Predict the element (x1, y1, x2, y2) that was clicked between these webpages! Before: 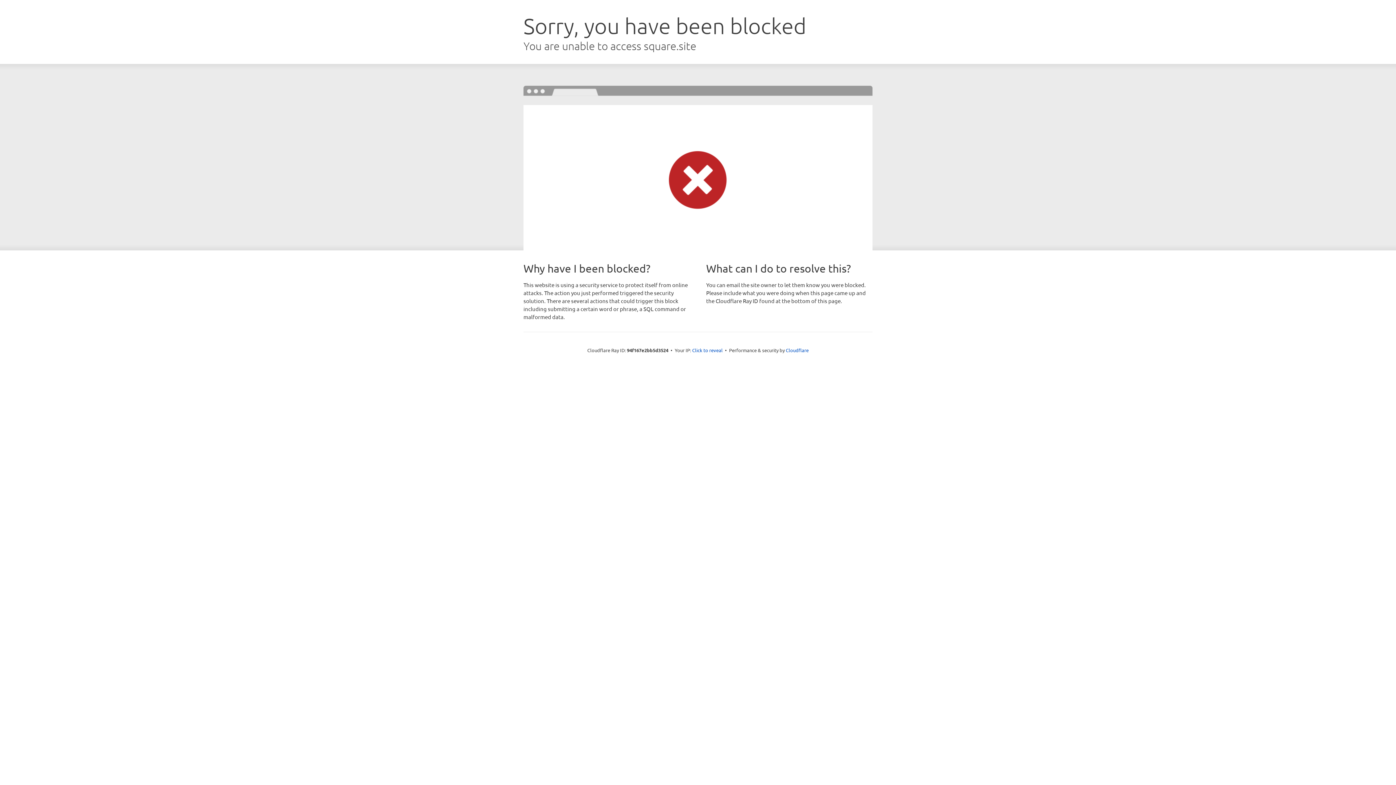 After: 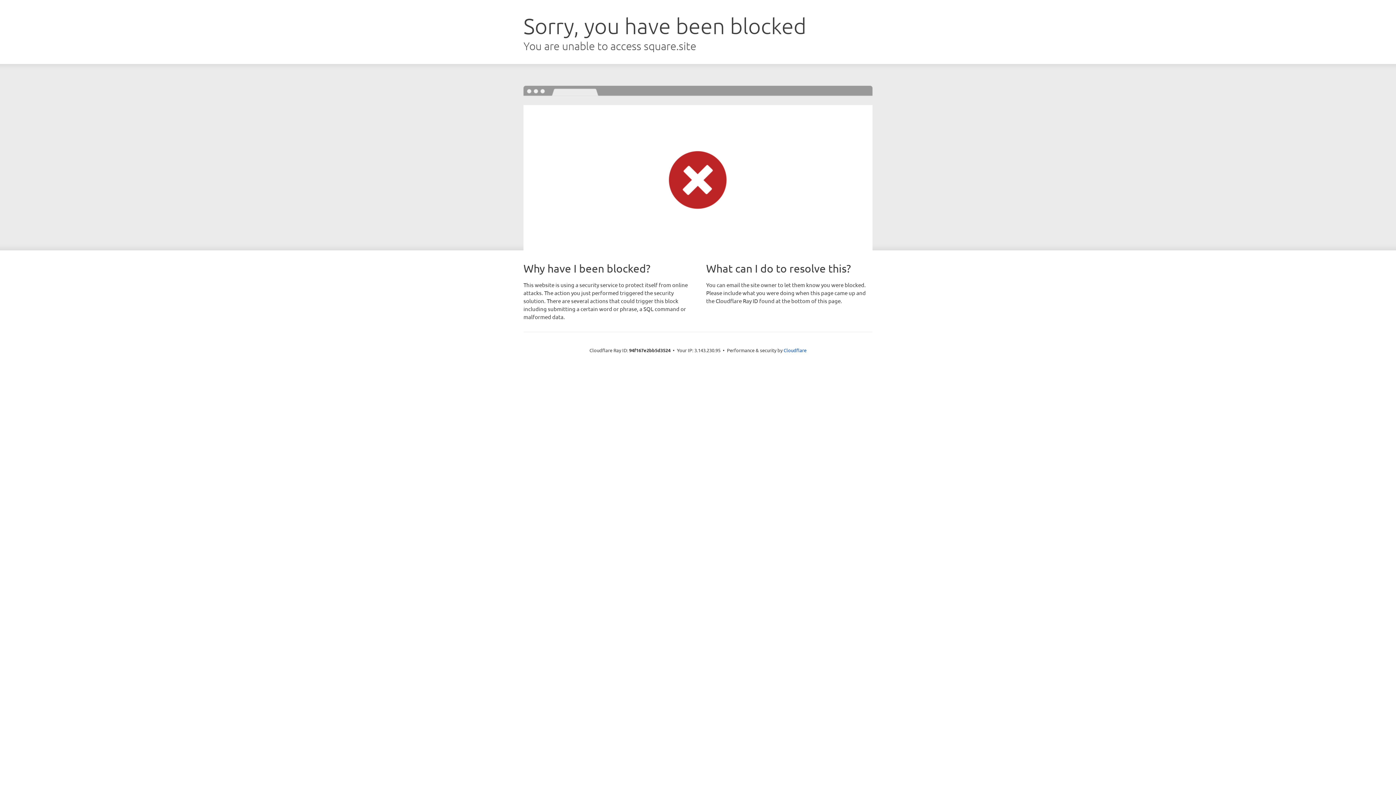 Action: bbox: (692, 346, 722, 353) label: Click to reveal